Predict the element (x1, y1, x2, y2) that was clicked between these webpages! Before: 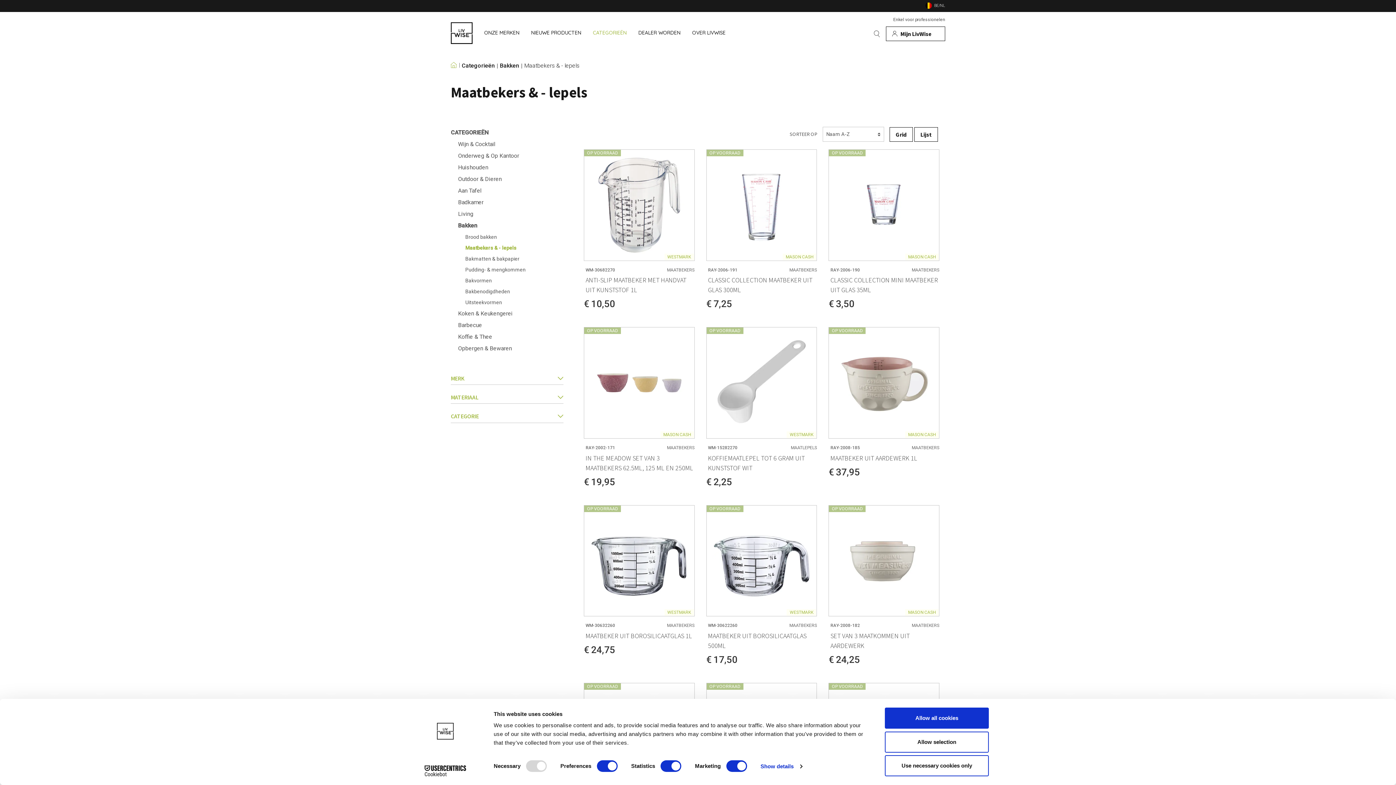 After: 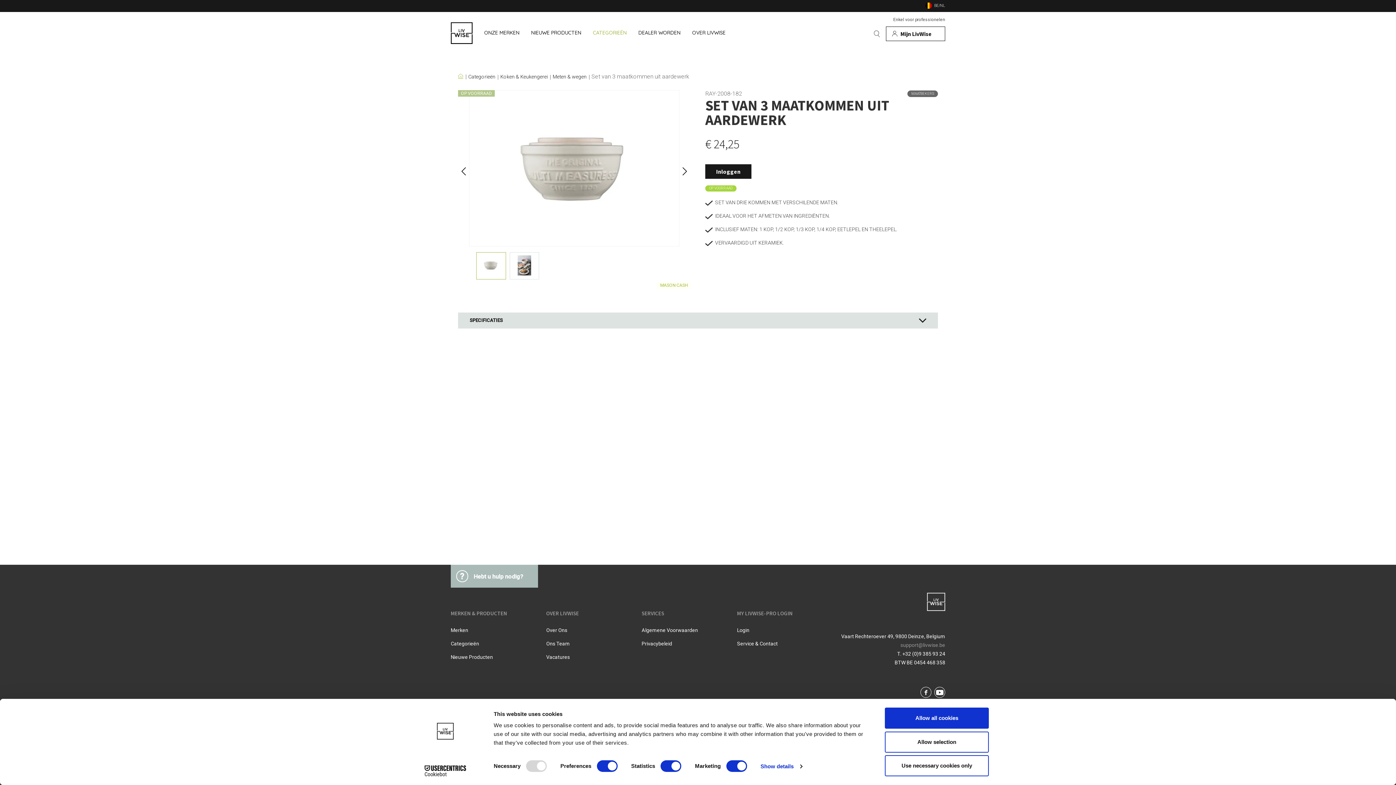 Action: bbox: (828, 655, 939, 671) label: € 24,25